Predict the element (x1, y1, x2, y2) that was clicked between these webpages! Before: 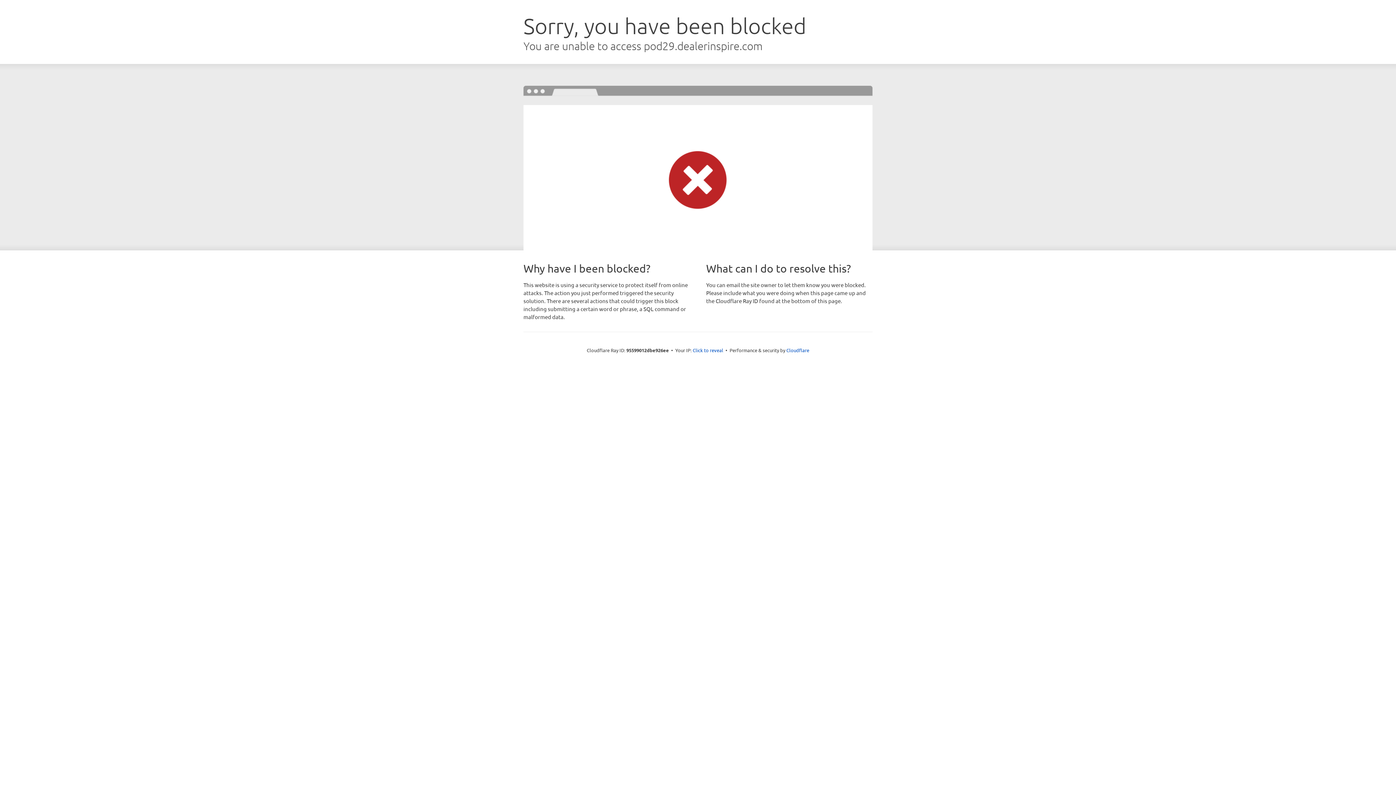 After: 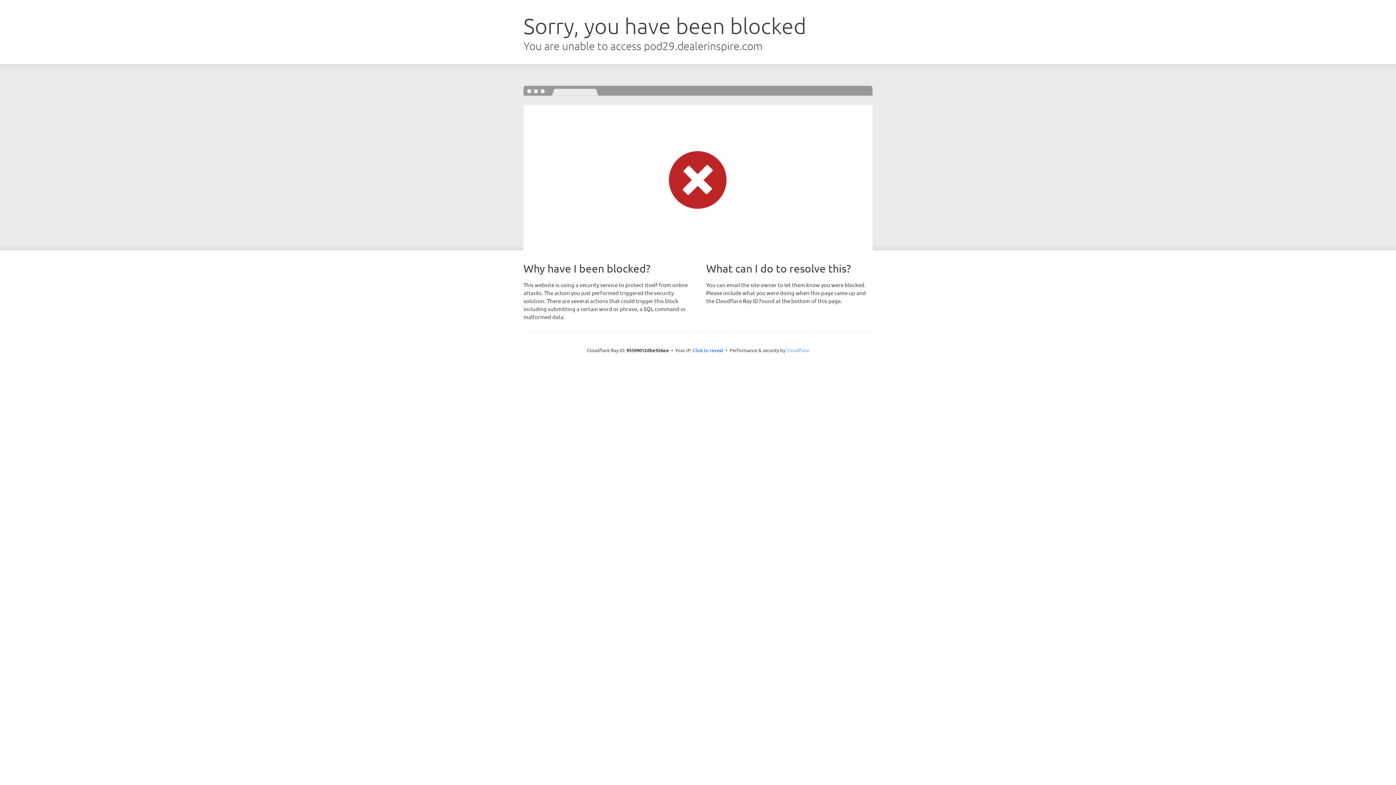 Action: label: Cloudflare bbox: (786, 347, 809, 353)